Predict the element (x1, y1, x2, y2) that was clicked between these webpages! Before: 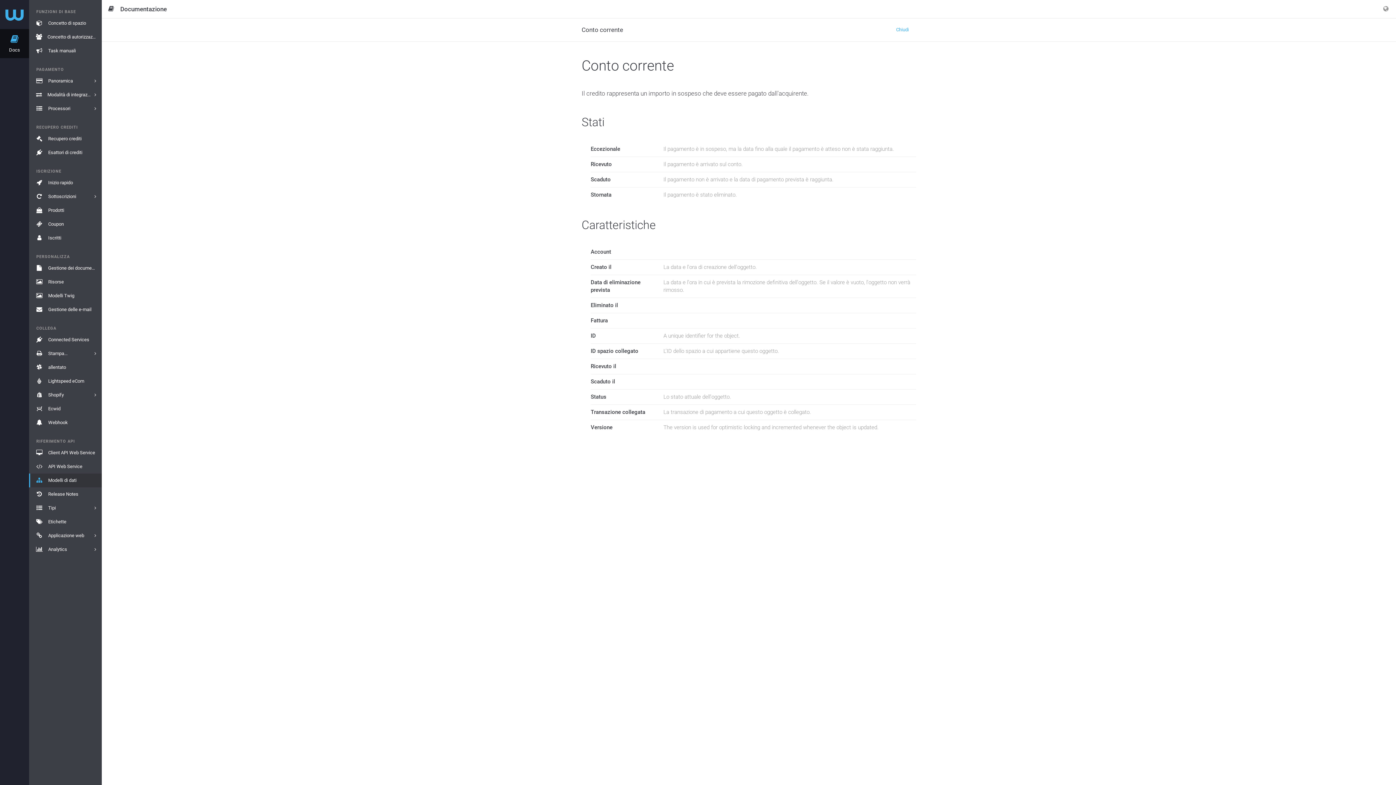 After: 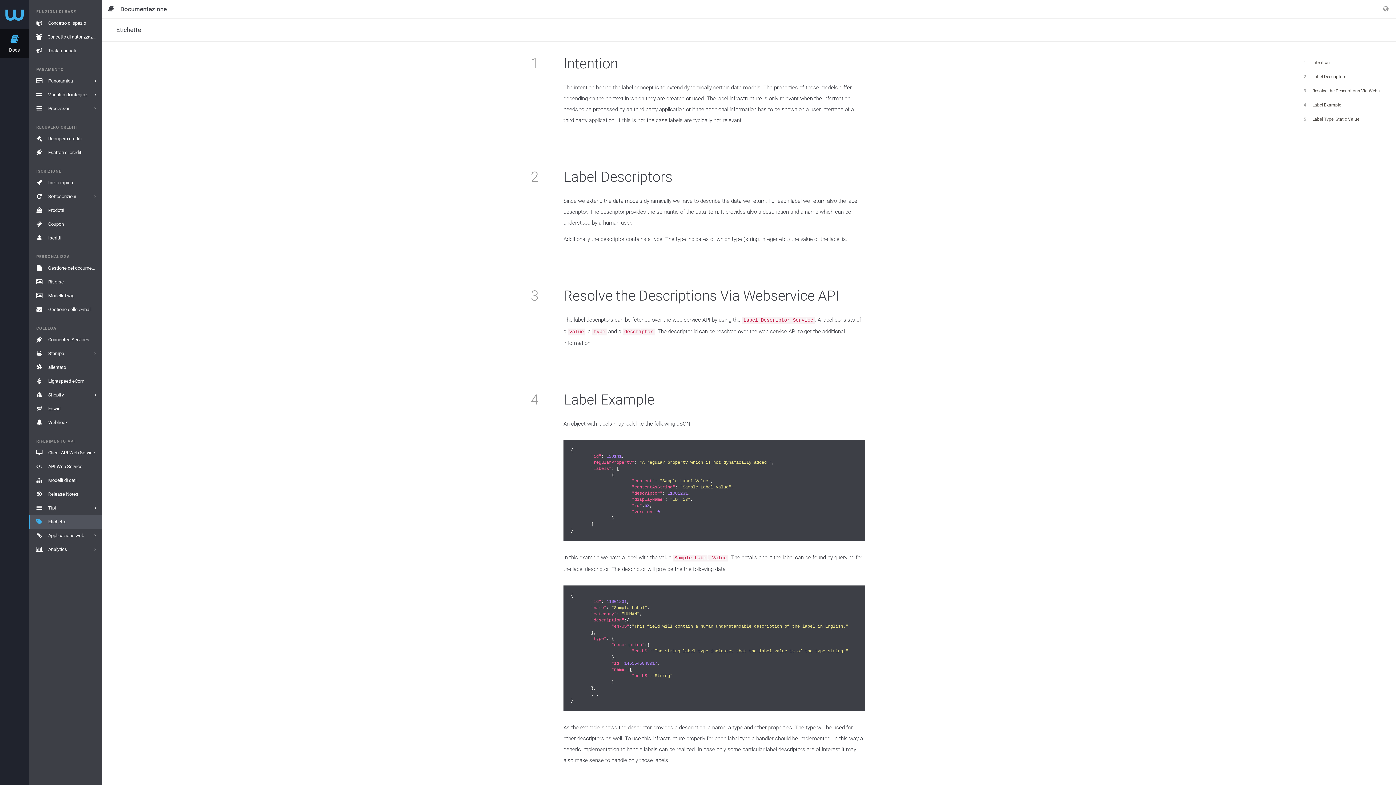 Action: label: Etichette bbox: (29, 515, 101, 529)